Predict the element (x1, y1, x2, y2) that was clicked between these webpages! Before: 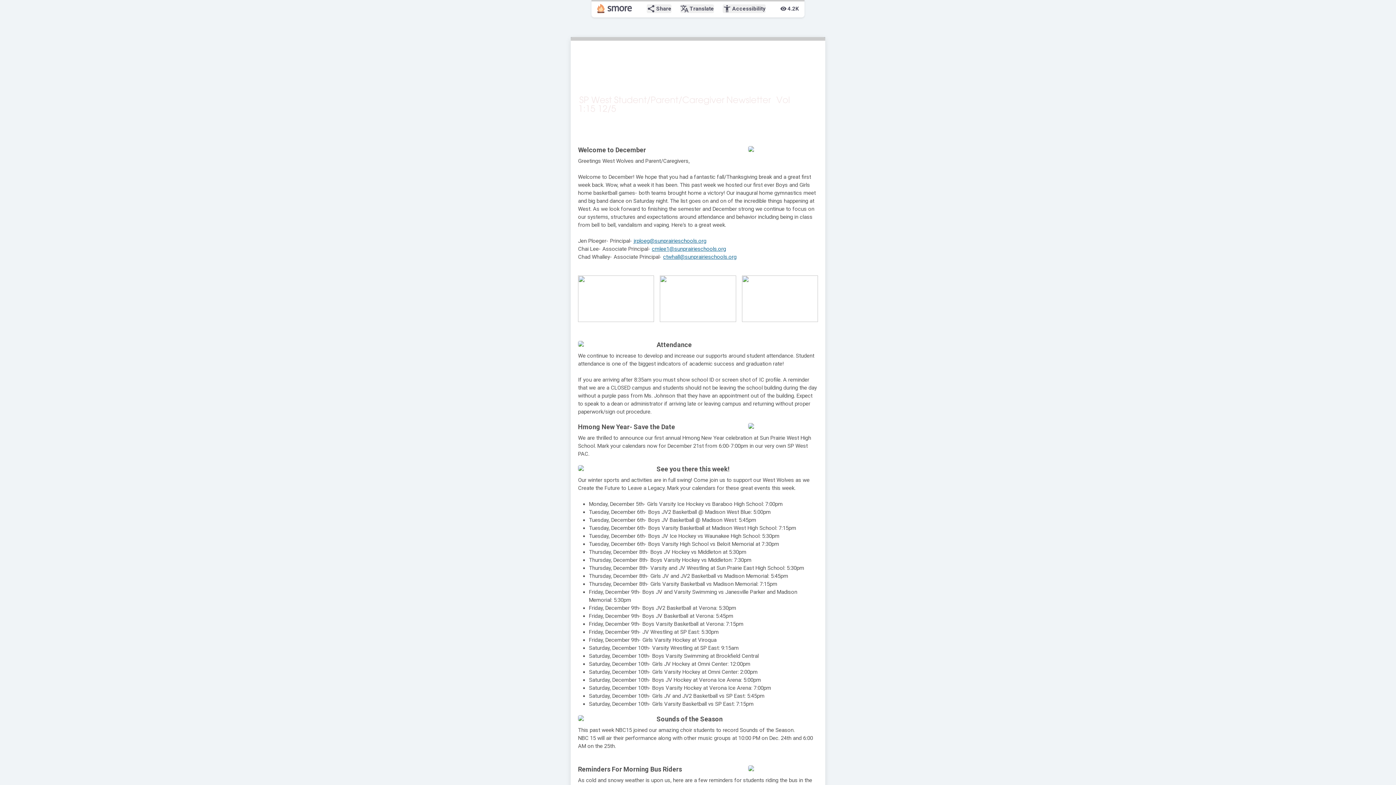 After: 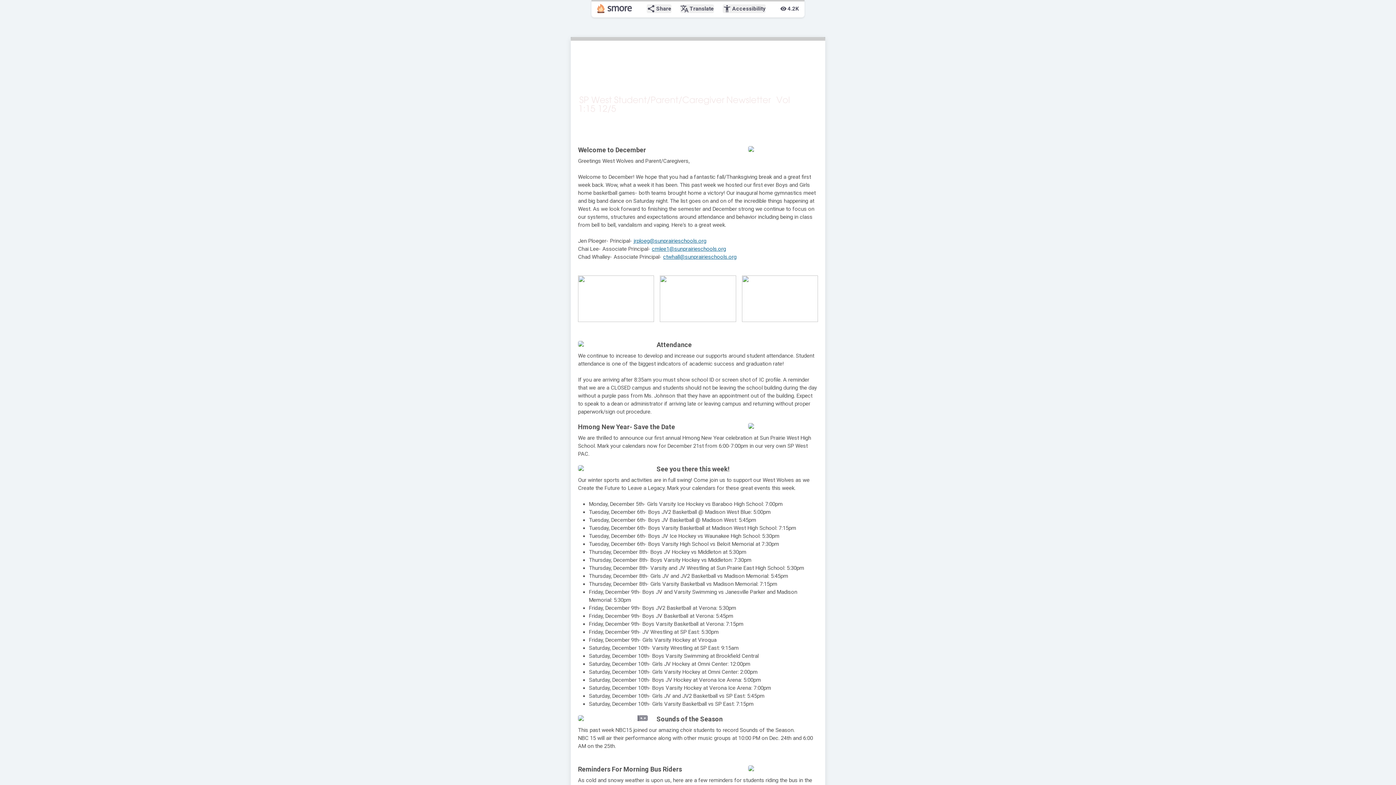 Action: bbox: (638, 715, 648, 725) label: zoom_out_map